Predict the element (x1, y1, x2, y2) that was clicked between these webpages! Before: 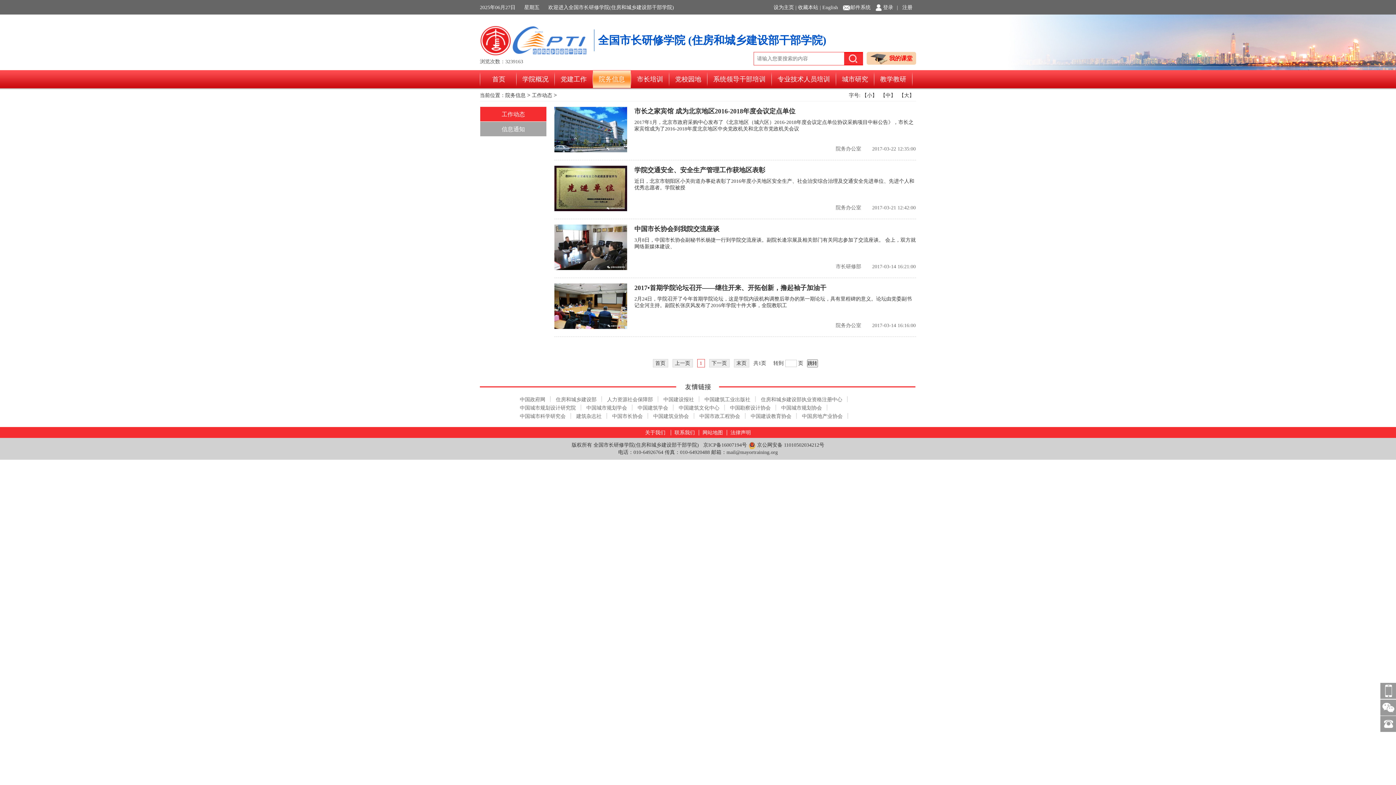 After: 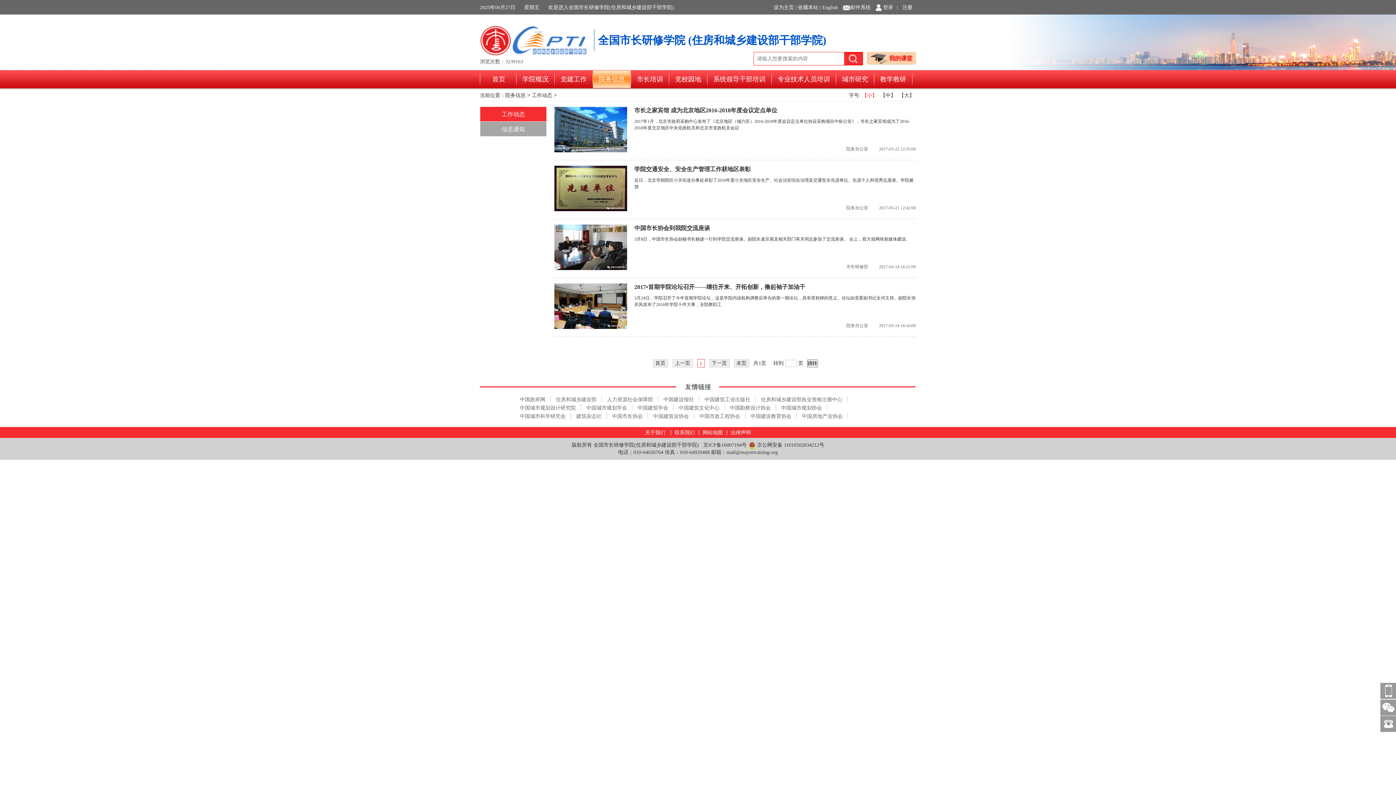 Action: label: 【小】 bbox: (862, 92, 877, 98)